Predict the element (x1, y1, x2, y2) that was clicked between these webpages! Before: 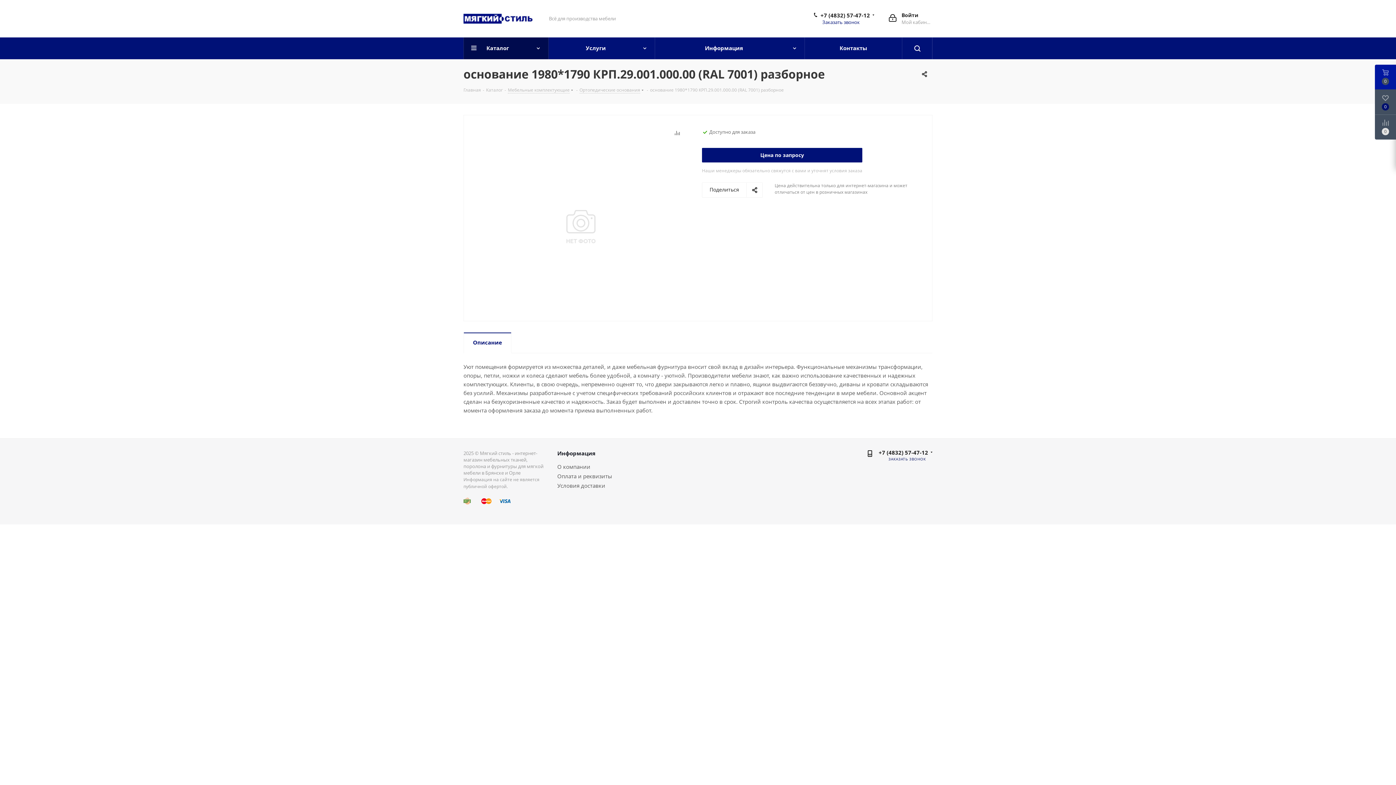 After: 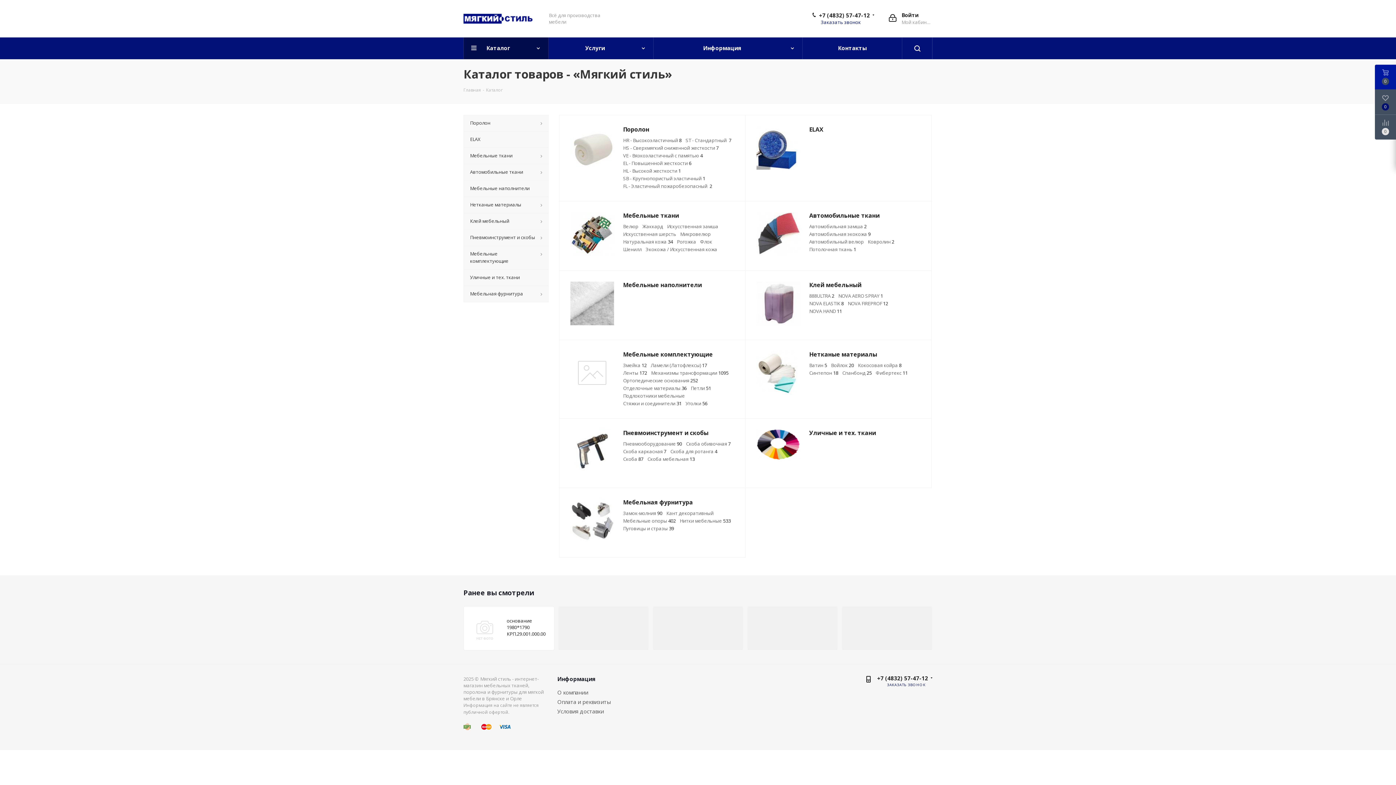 Action: label: Каталог bbox: (486, 86, 502, 93)